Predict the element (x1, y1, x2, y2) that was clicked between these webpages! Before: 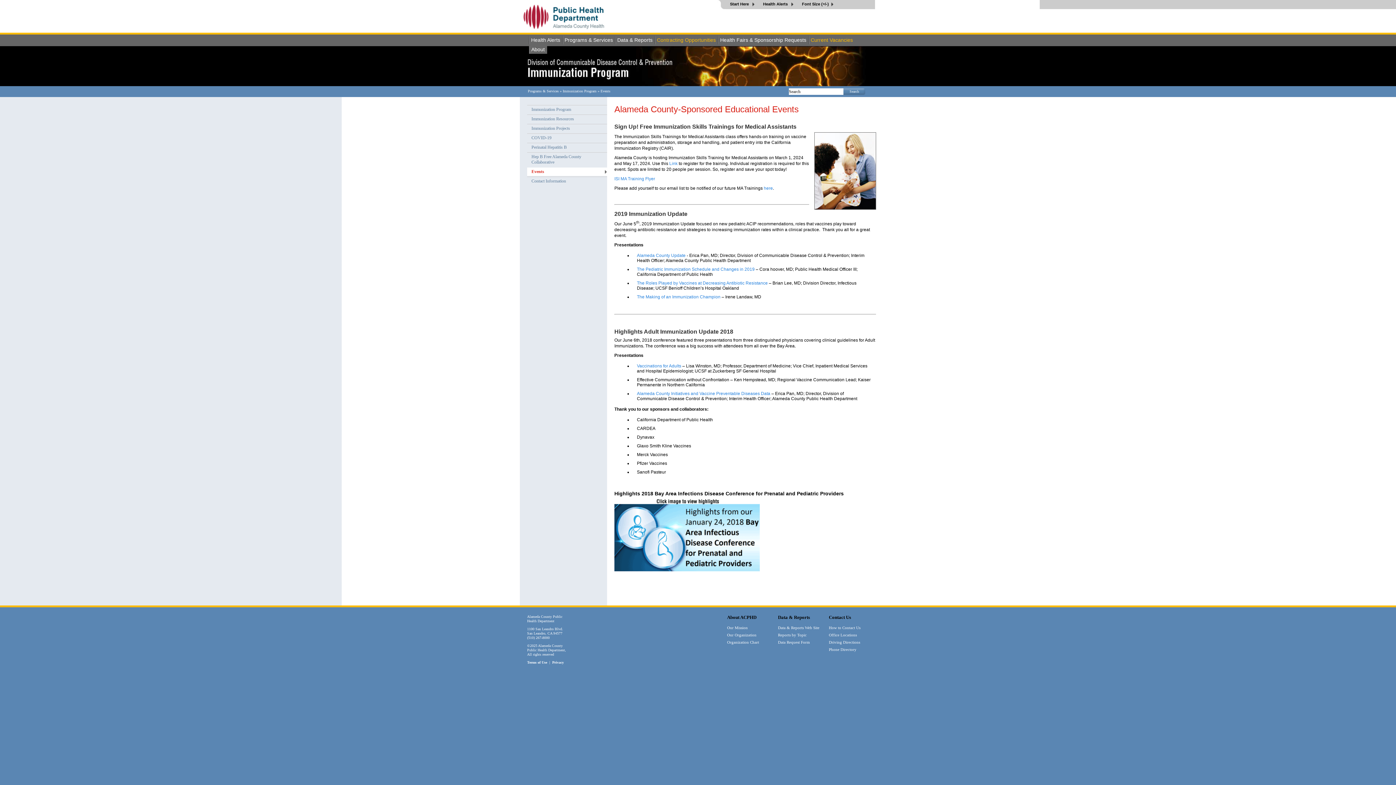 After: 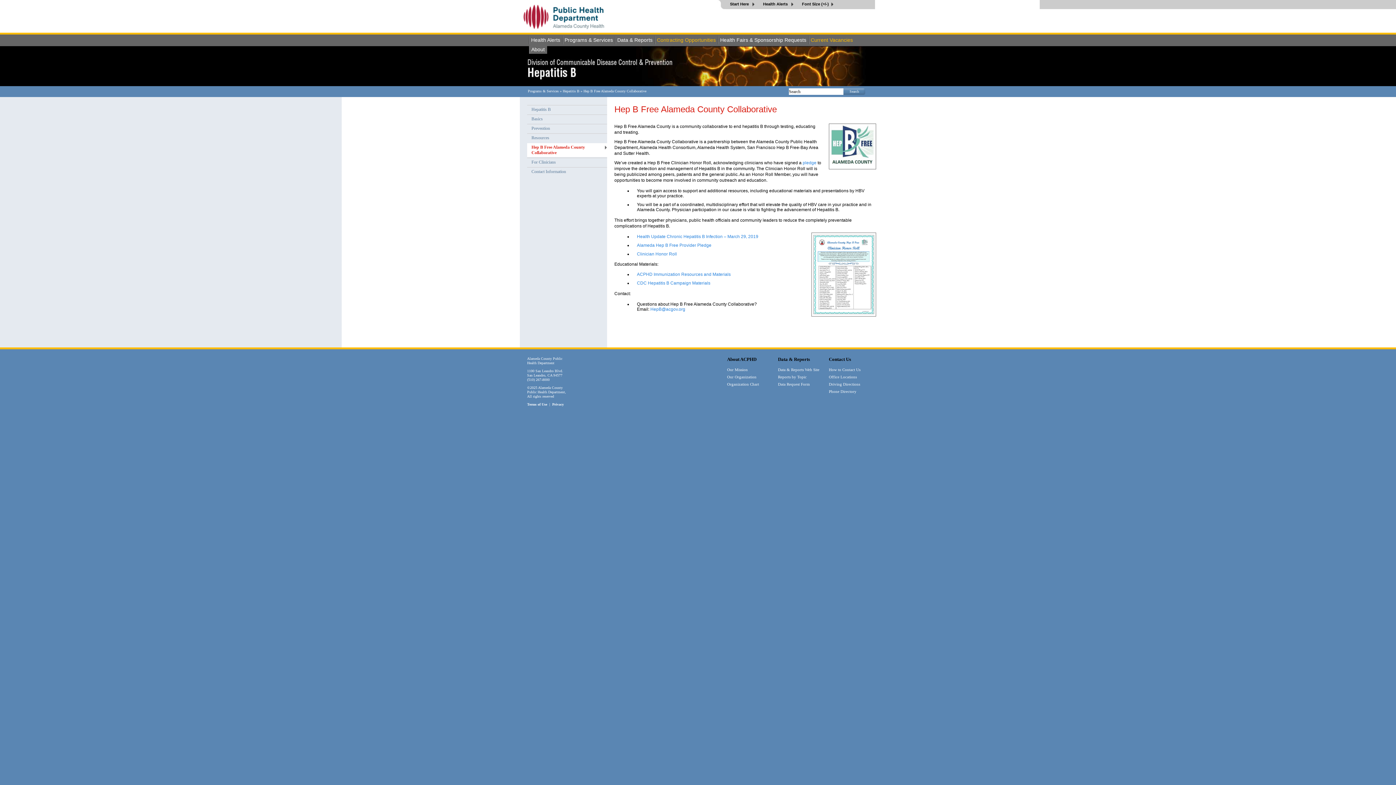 Action: bbox: (531, 154, 581, 164) label: Hep B Free Alameda County Collaborative